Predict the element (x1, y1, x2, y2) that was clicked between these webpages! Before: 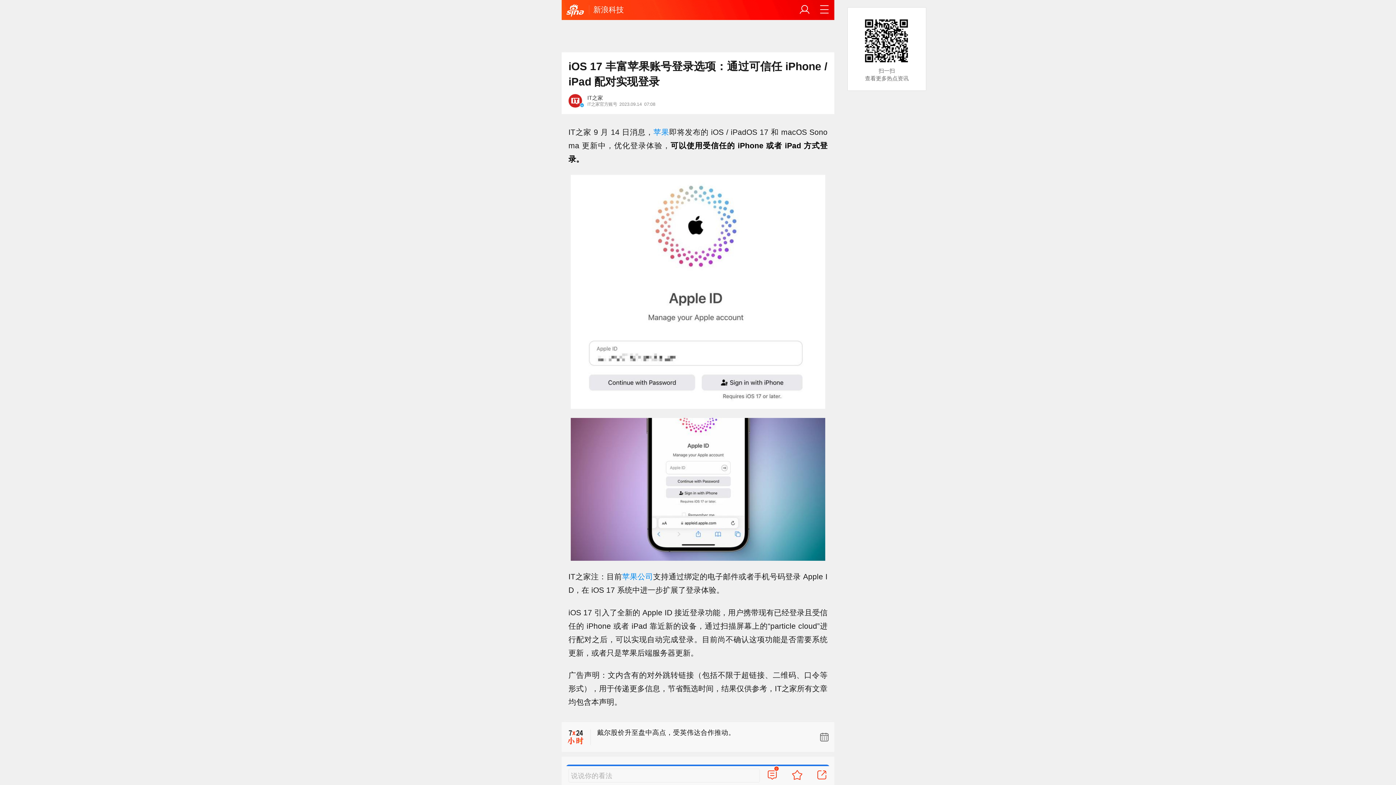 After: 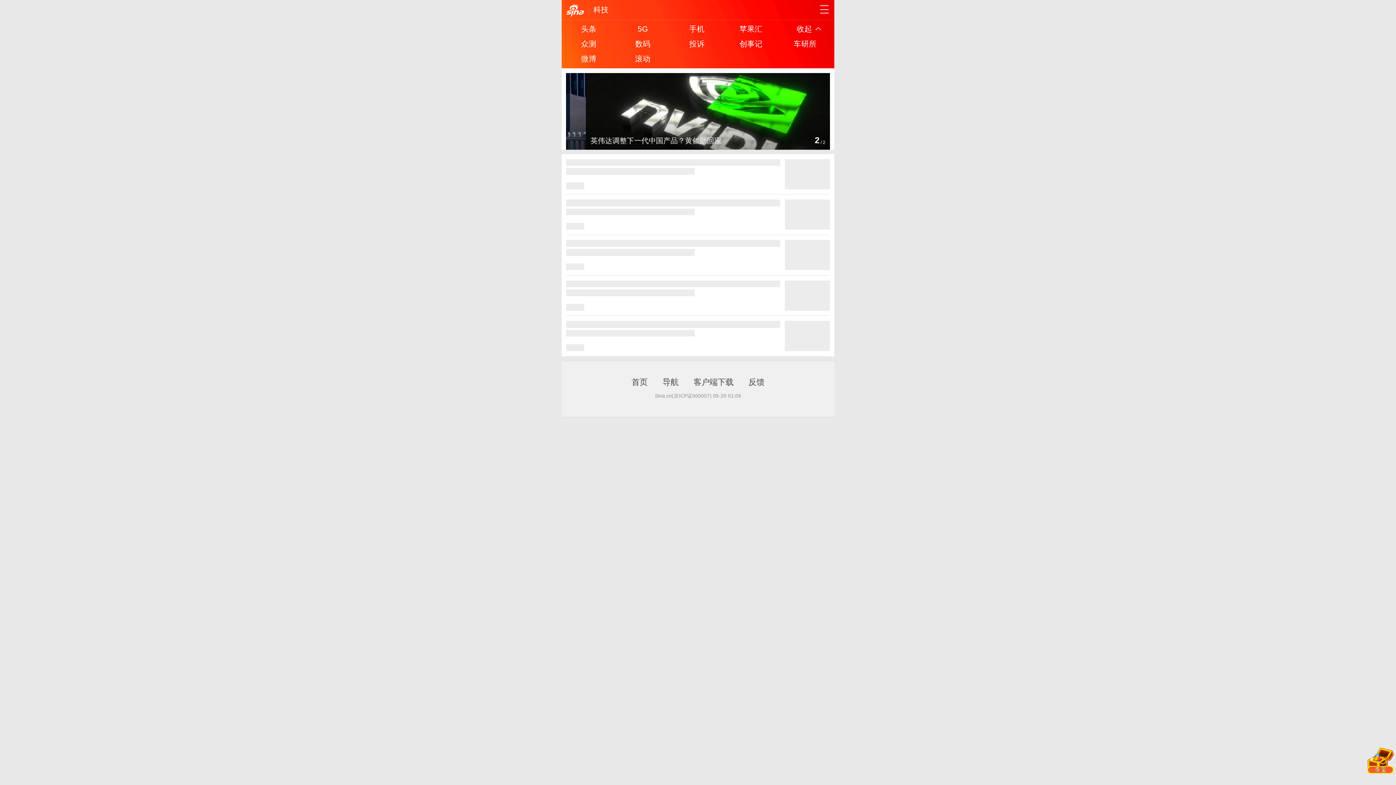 Action: label: 新浪科技 bbox: (593, 5, 624, 13)